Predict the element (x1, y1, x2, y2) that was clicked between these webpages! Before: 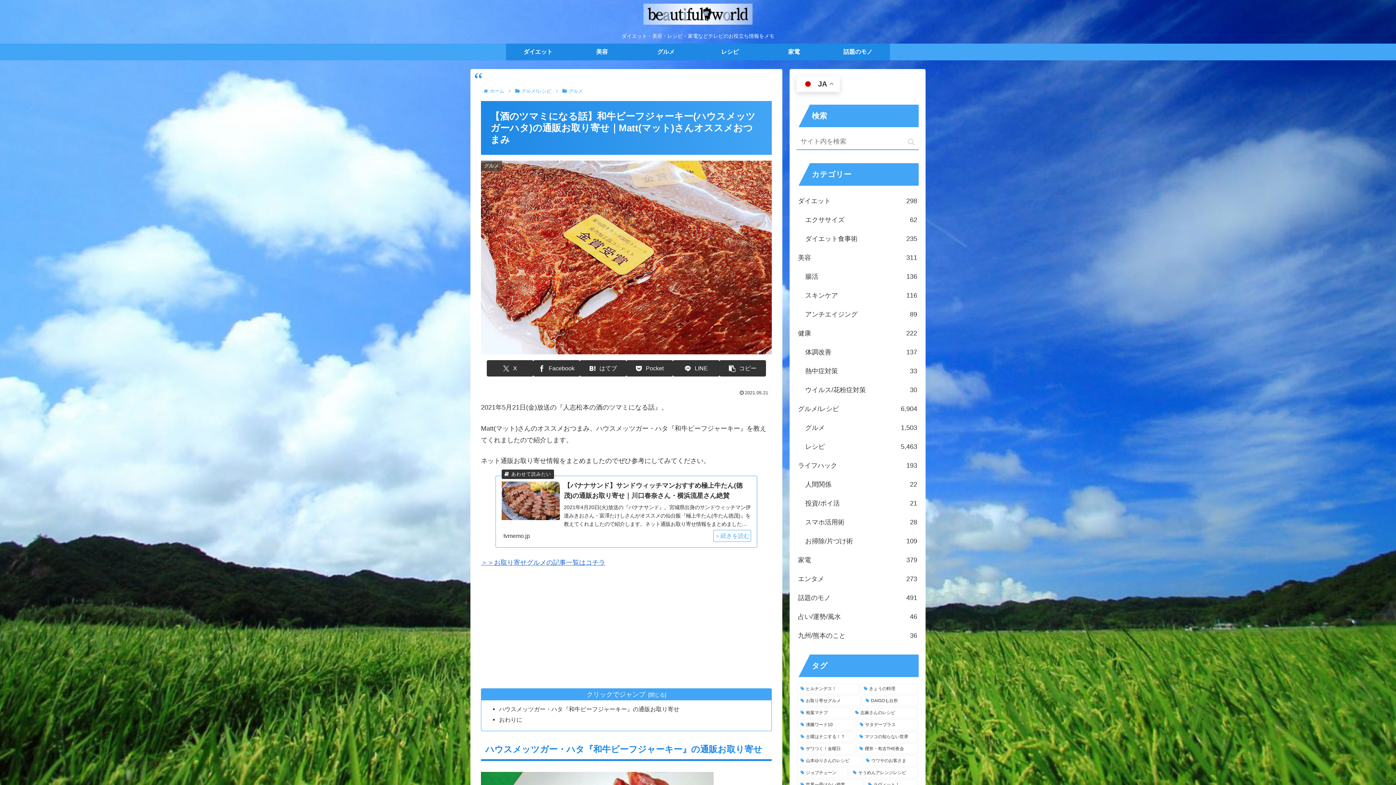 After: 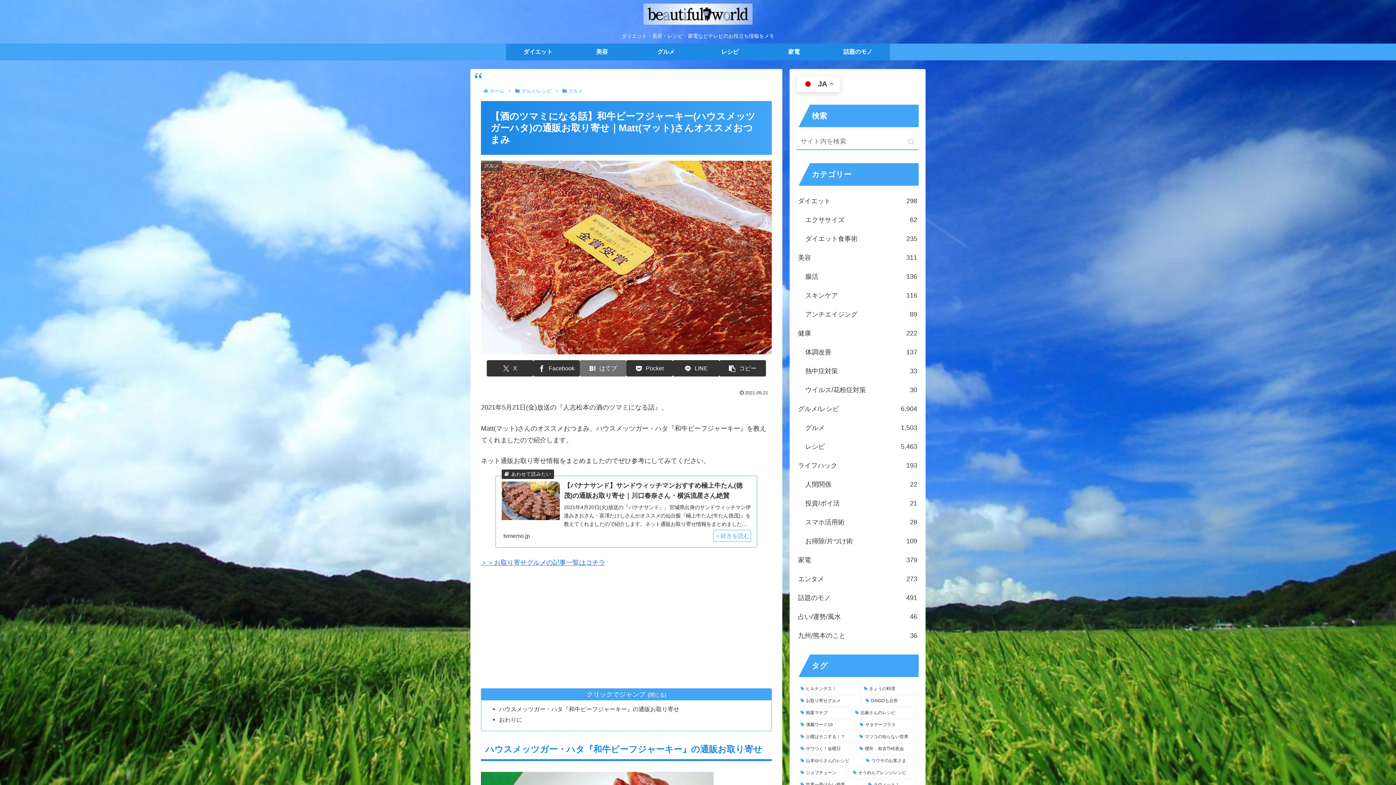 Action: label: はてブでブックマーク bbox: (580, 360, 626, 376)